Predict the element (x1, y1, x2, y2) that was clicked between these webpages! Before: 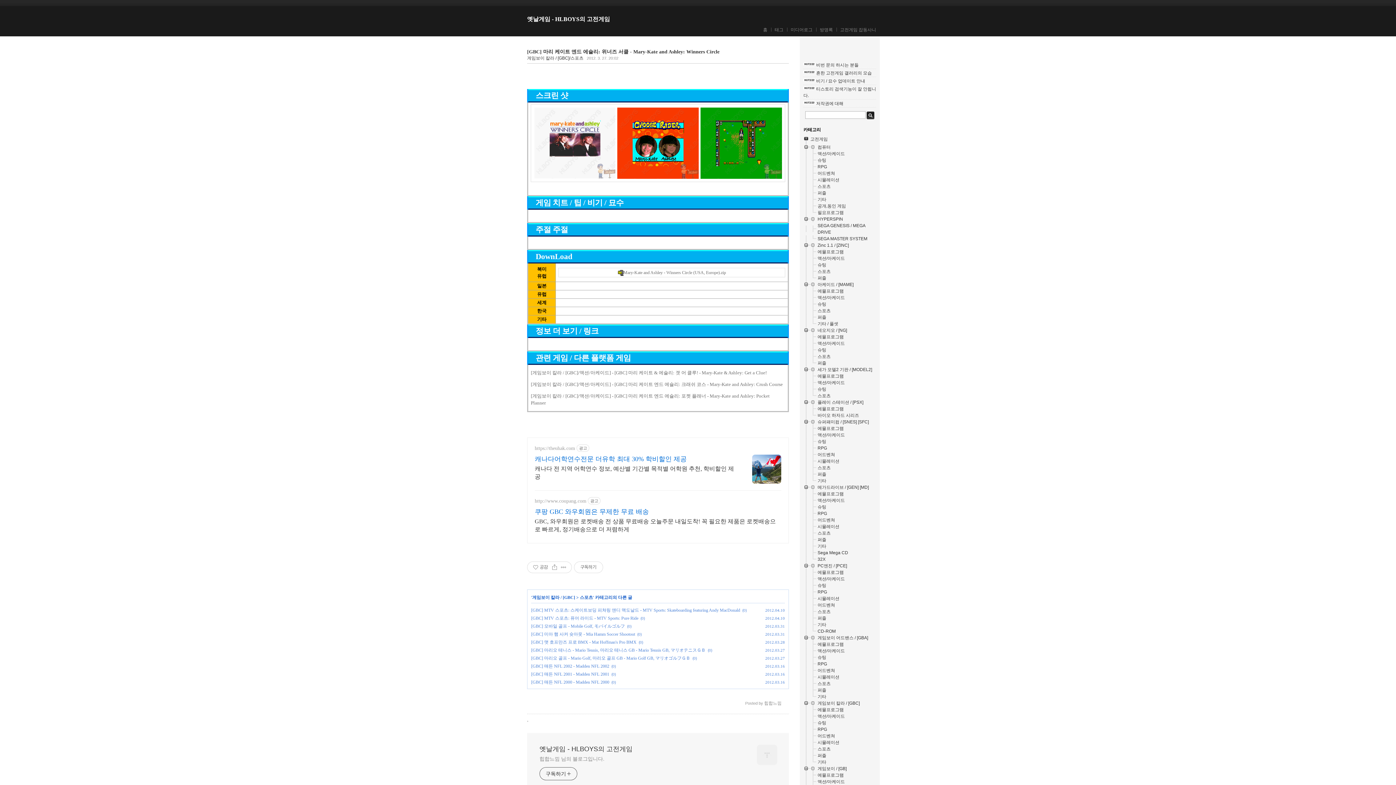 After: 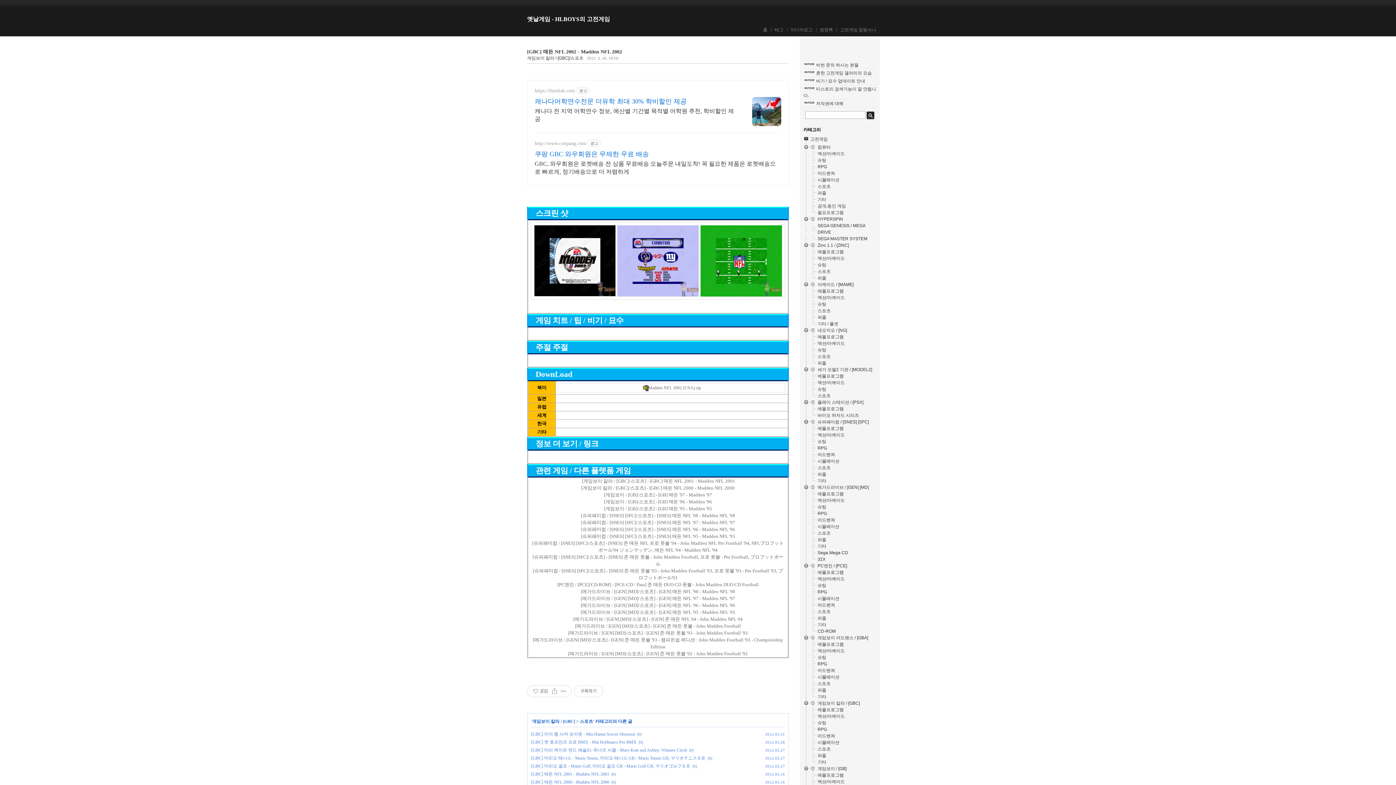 Action: bbox: (531, 664, 609, 669) label: [GBC] 매든 NFL 2002 - Madden NFL 2002